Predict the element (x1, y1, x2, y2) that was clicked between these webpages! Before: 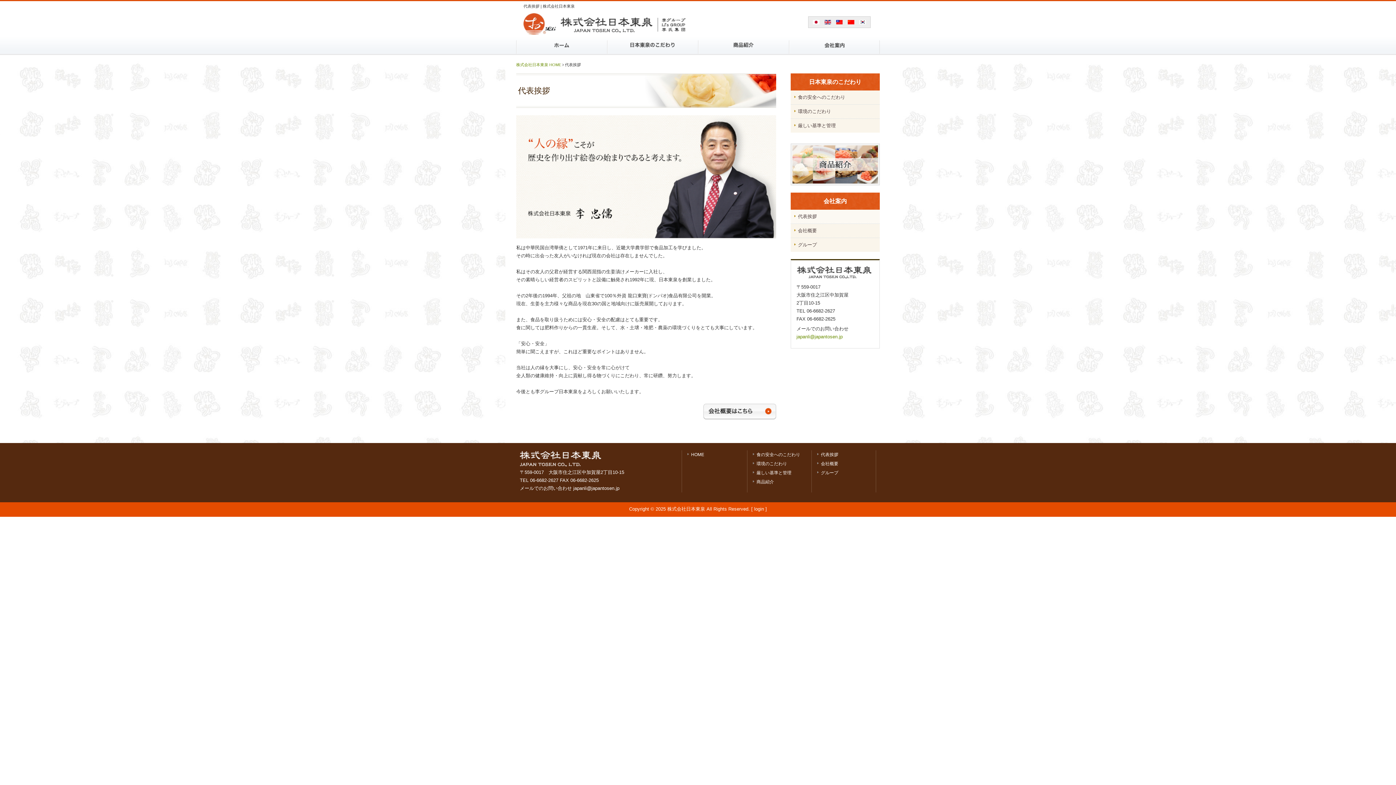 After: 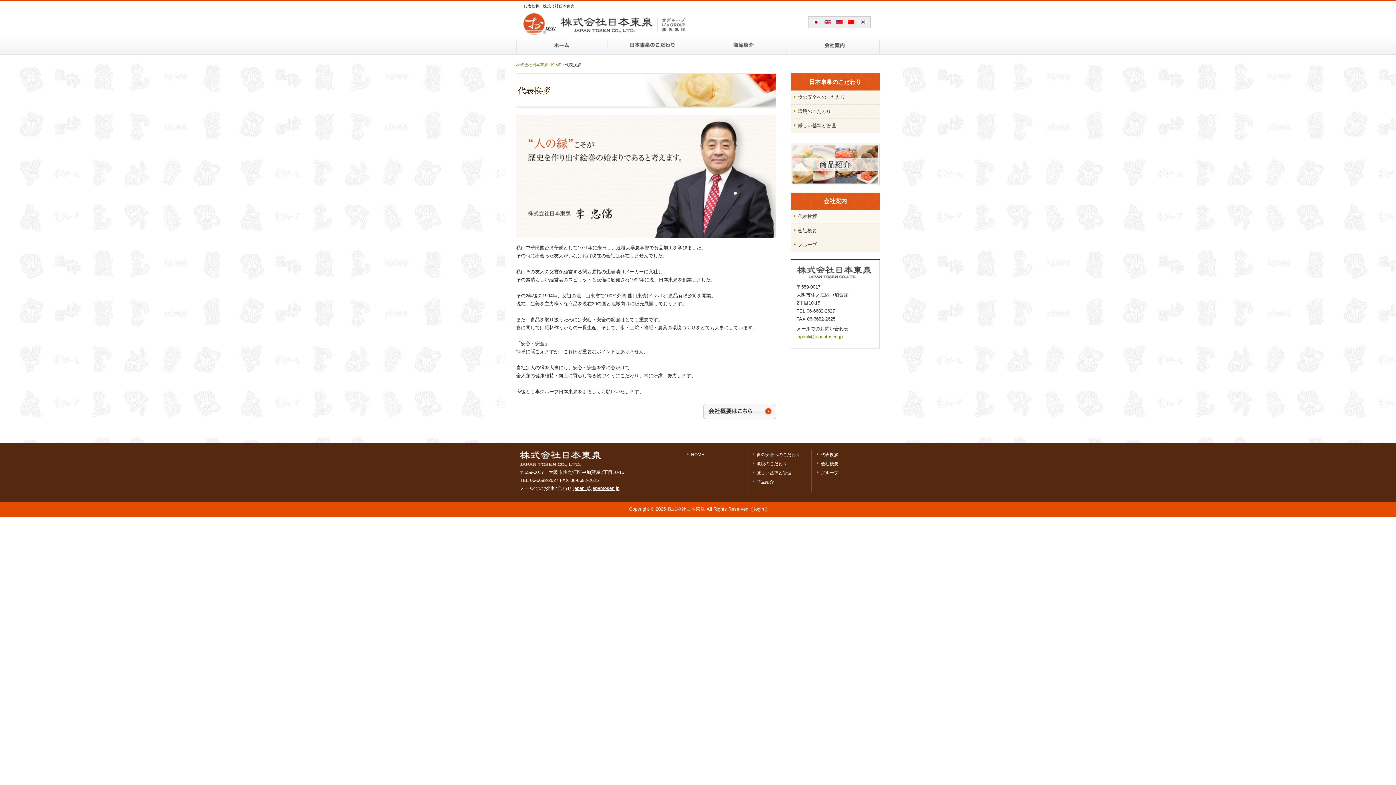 Action: bbox: (573, 485, 619, 491) label: japanli@japantosen.jp